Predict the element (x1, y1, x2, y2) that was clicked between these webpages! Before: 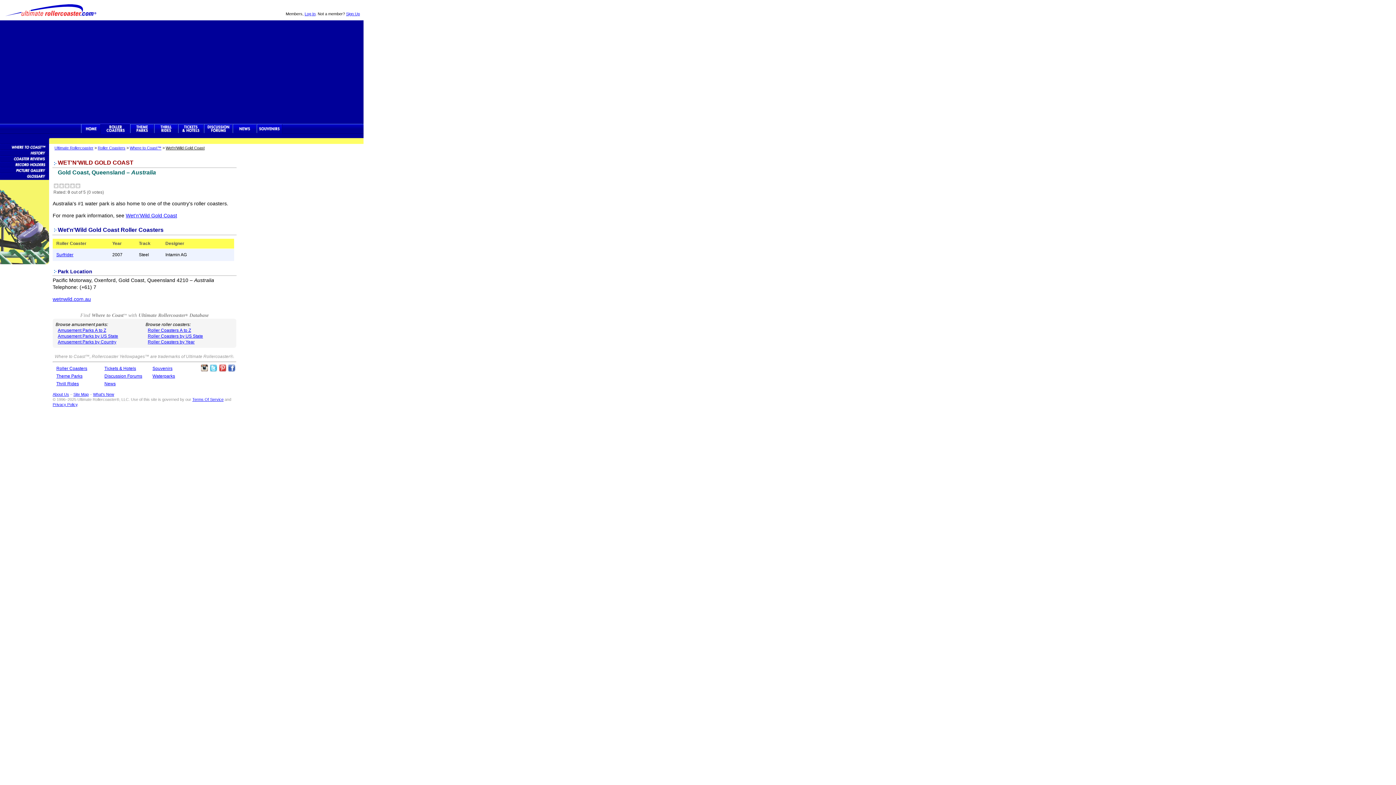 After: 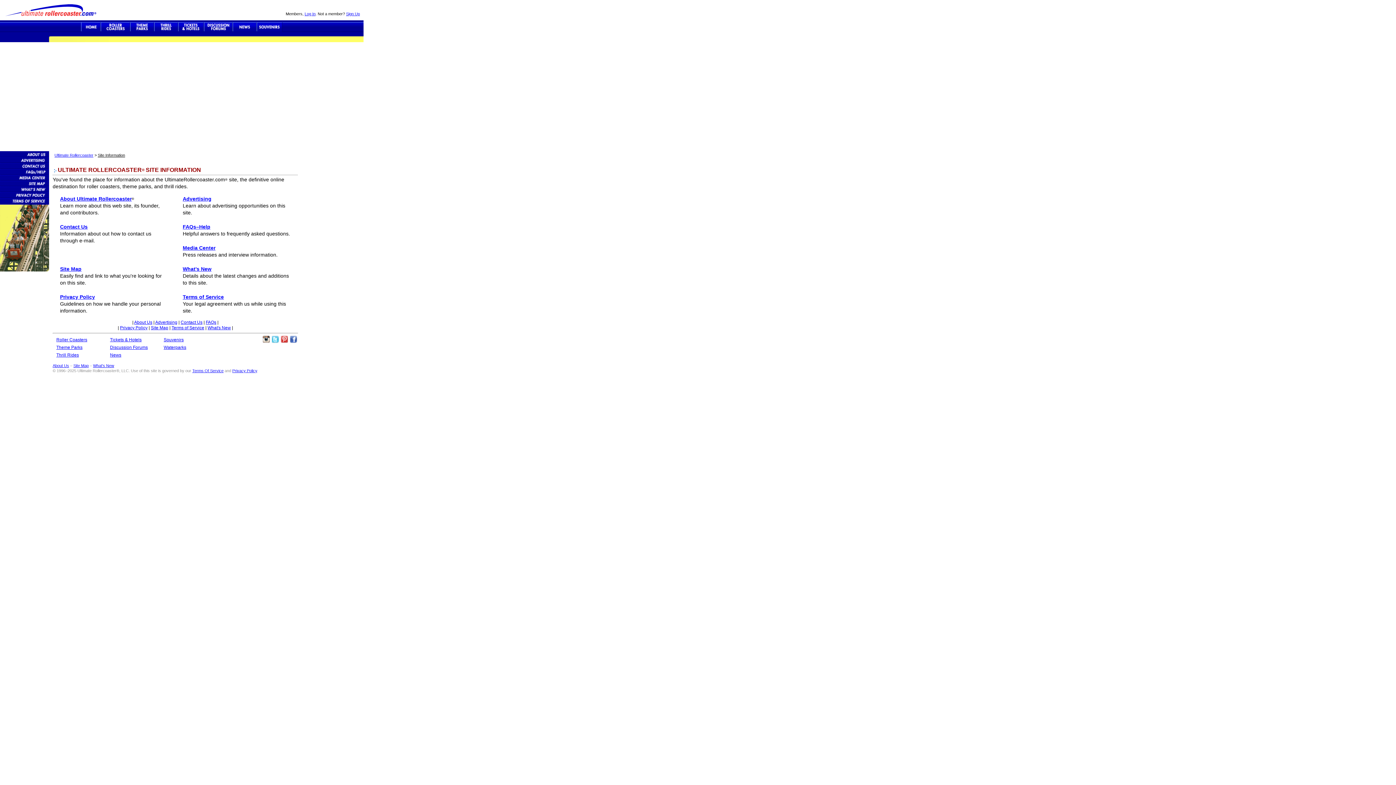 Action: bbox: (52, 392, 69, 396) label: About Us